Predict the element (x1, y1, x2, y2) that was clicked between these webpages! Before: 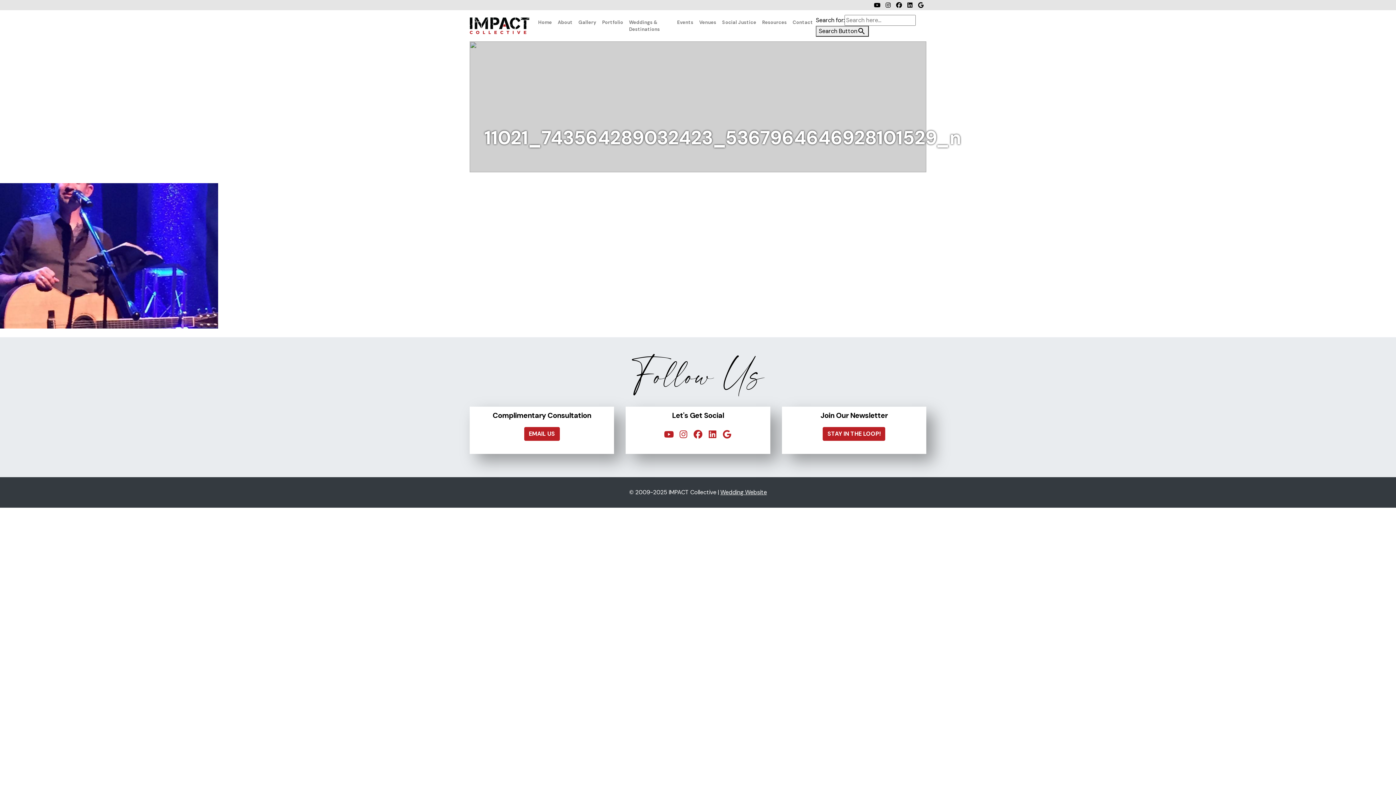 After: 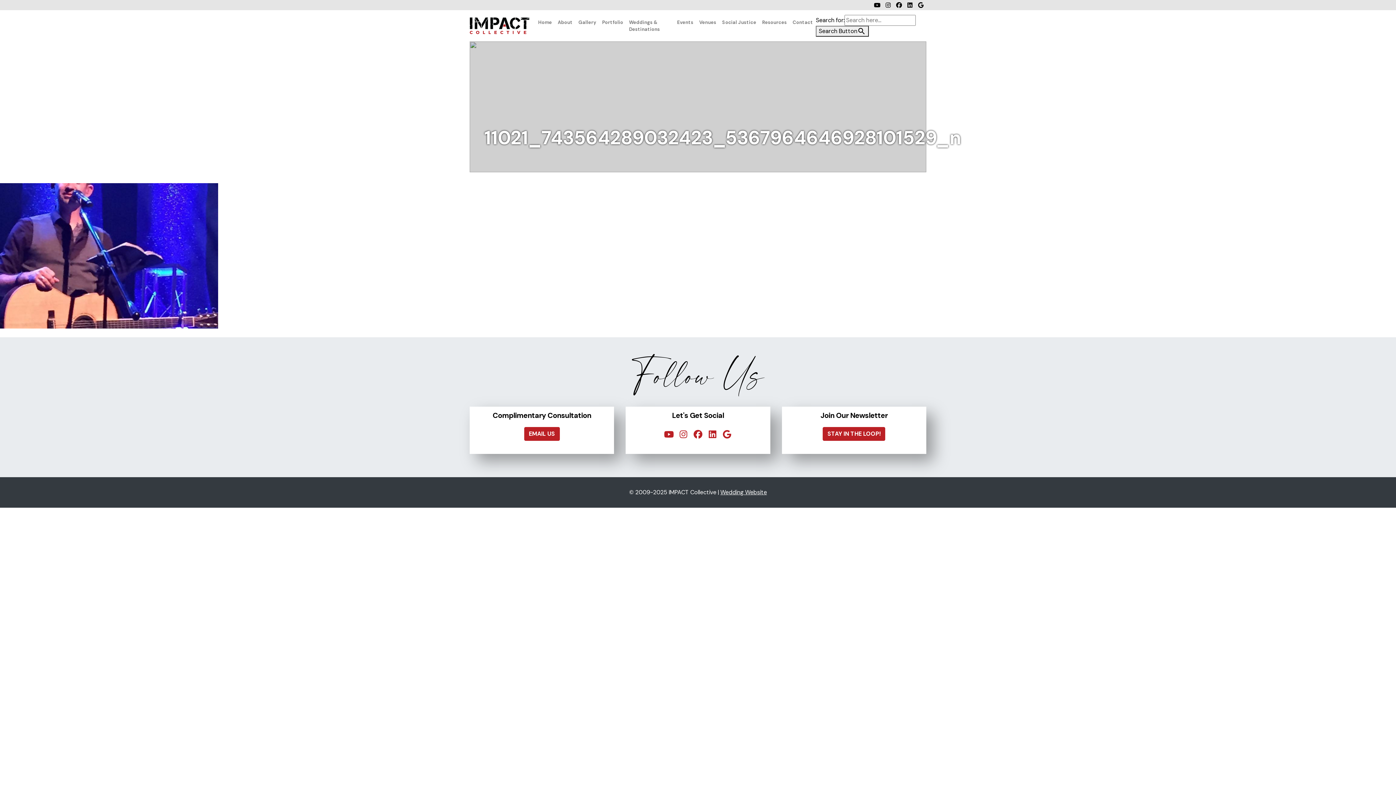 Action: bbox: (882, 1, 893, 8) label: Instagram